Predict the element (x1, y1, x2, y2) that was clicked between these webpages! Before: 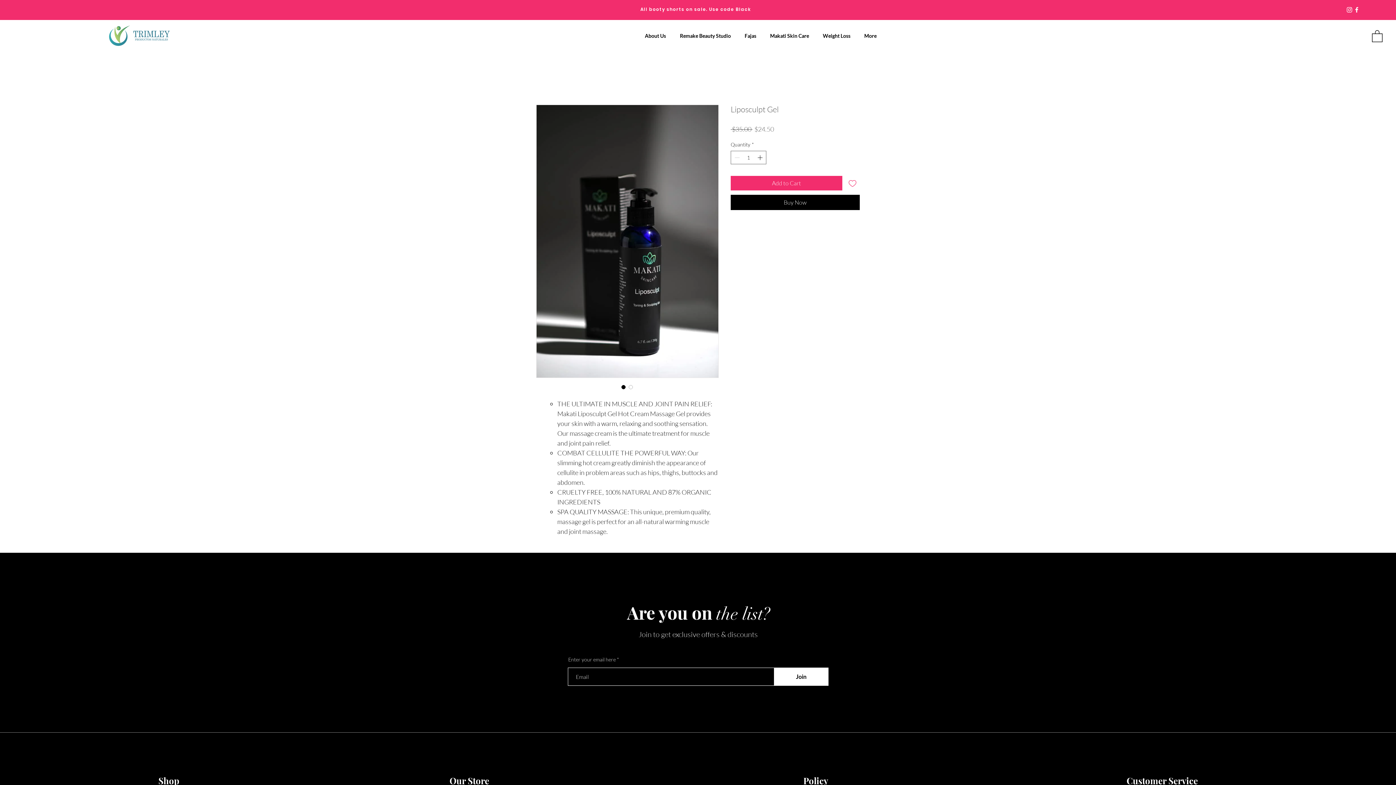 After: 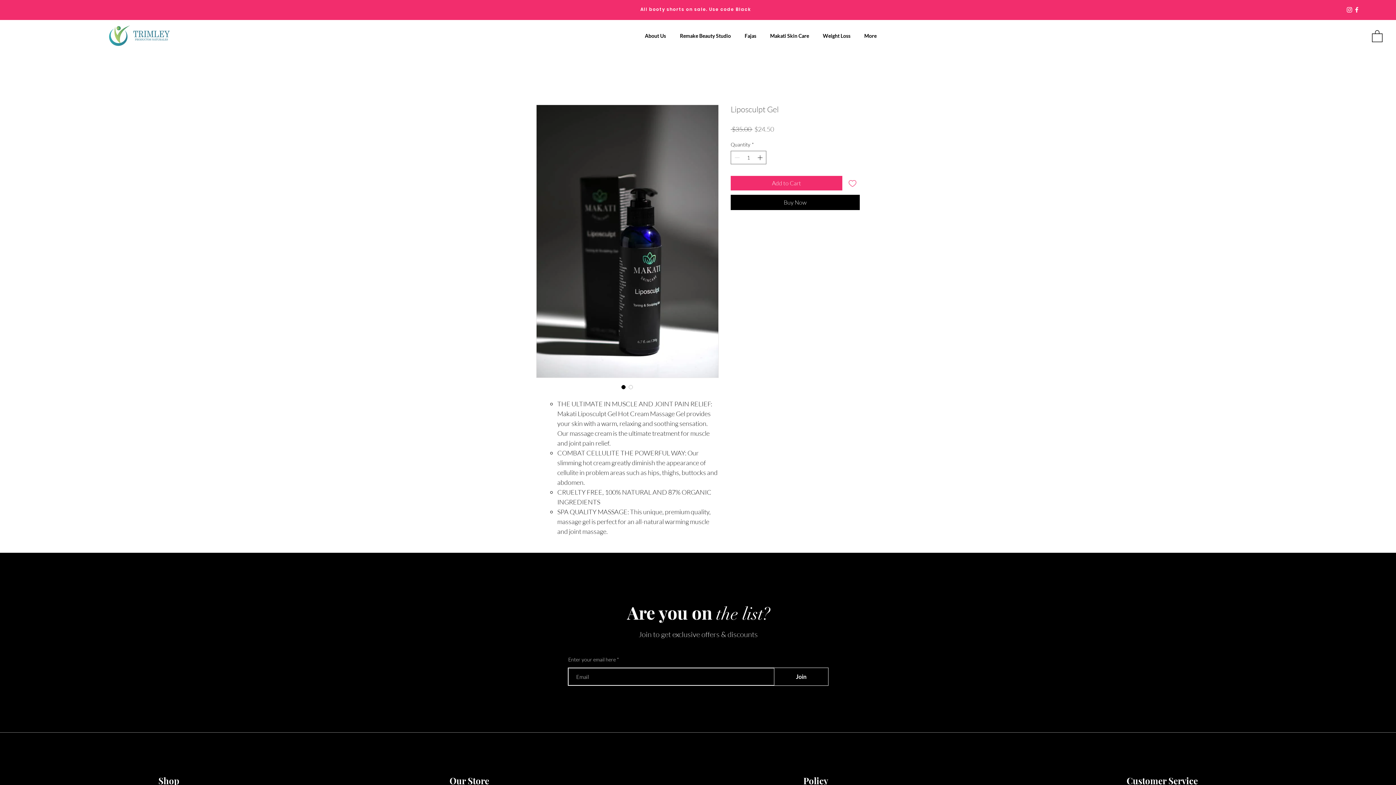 Action: label: Join bbox: (774, 668, 828, 686)